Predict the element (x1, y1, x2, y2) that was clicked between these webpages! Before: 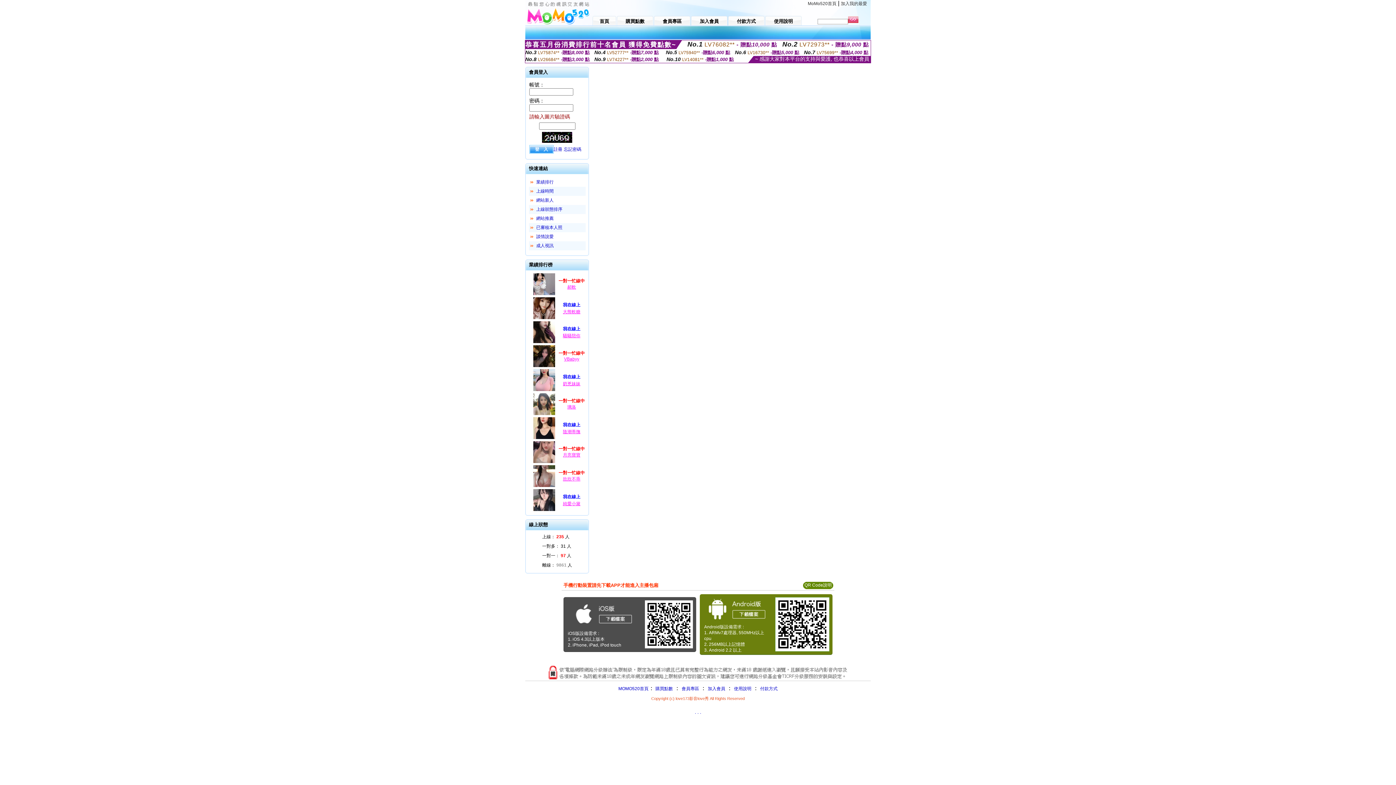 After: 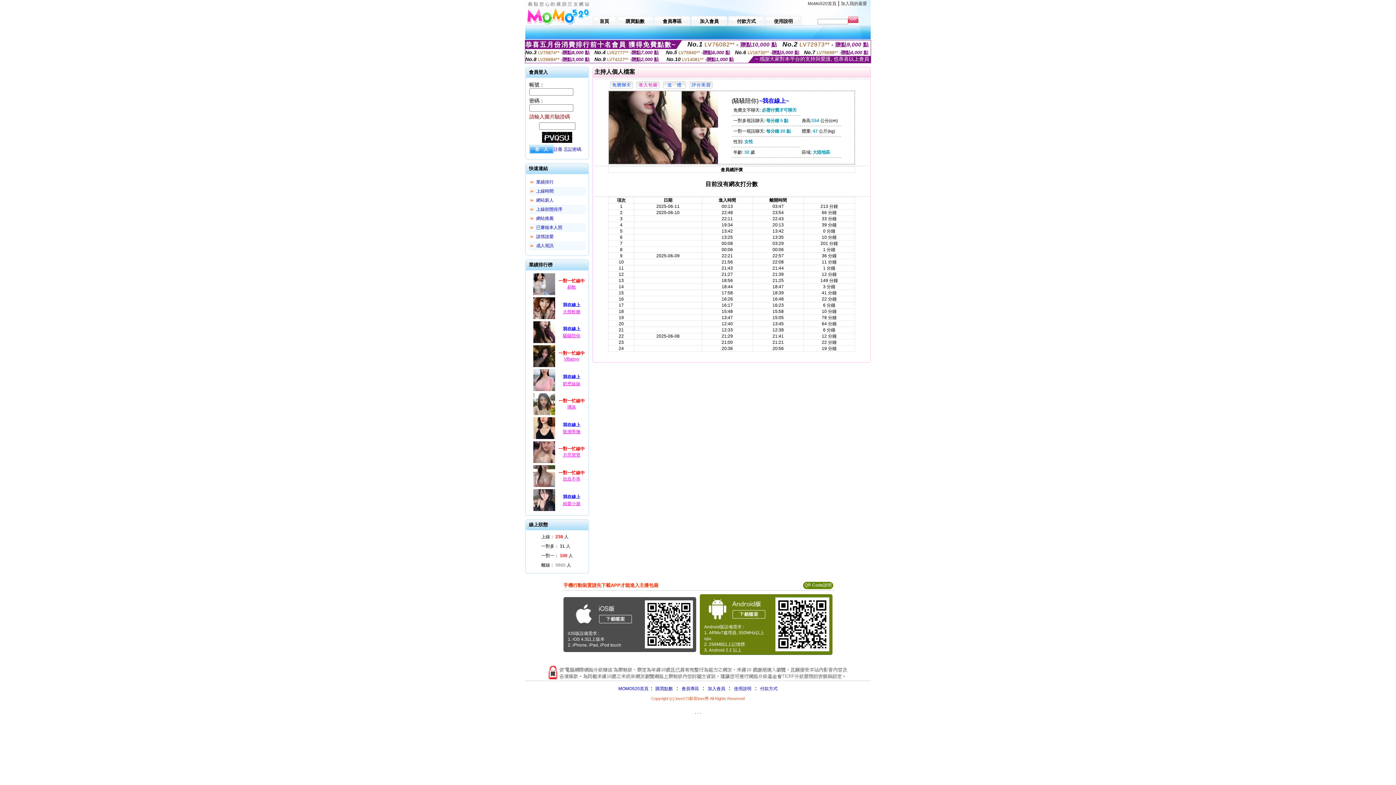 Action: bbox: (532, 340, 556, 345)